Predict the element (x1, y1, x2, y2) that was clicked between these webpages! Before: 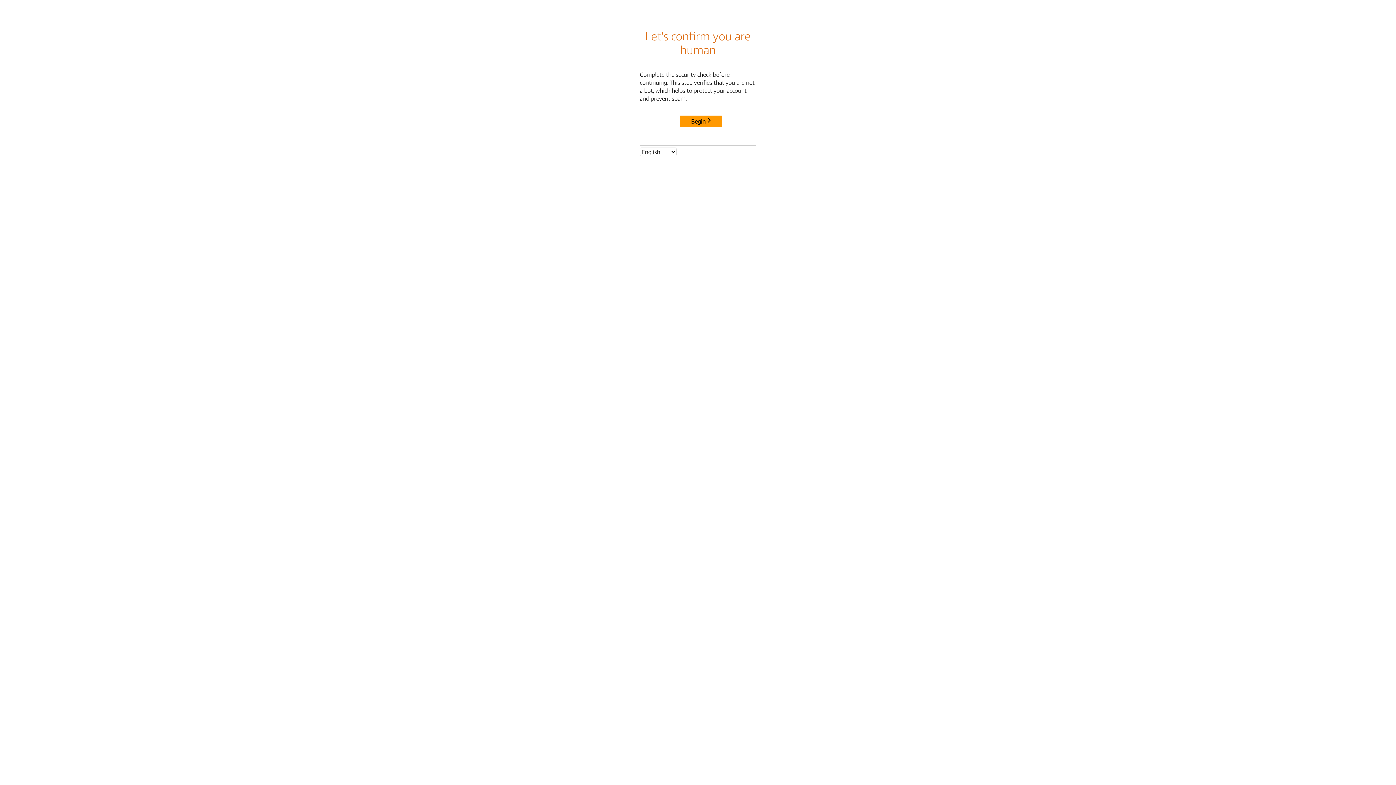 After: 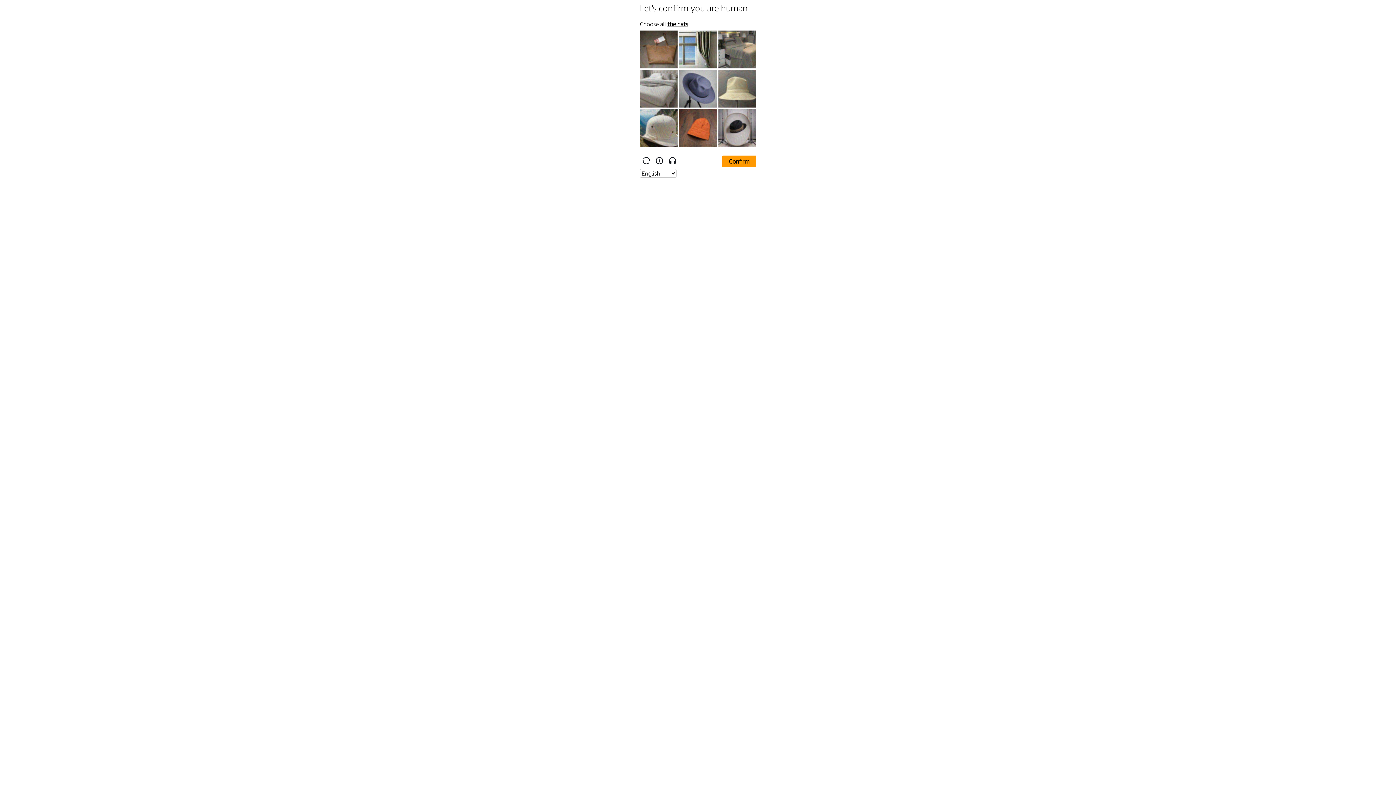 Action: label: Begin bbox: (680, 115, 722, 127)